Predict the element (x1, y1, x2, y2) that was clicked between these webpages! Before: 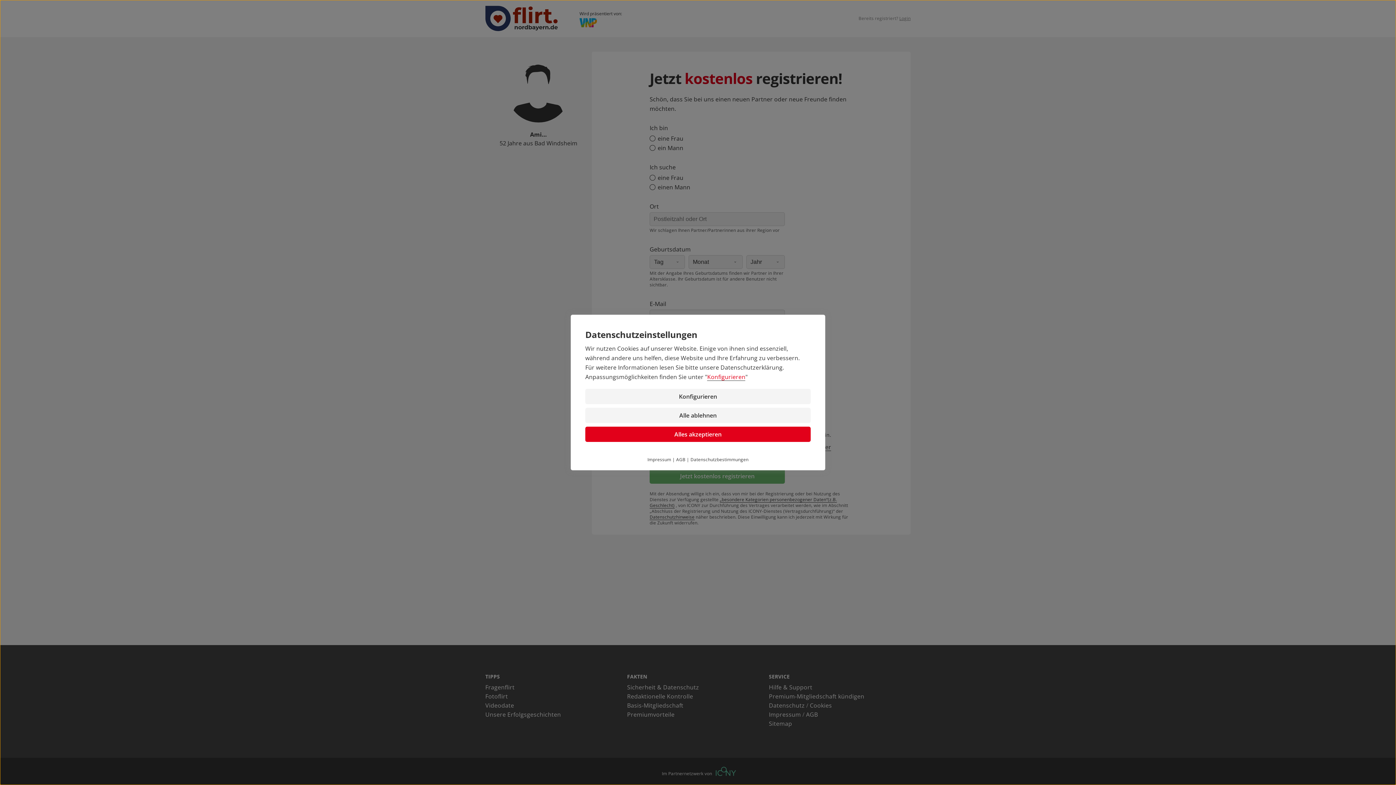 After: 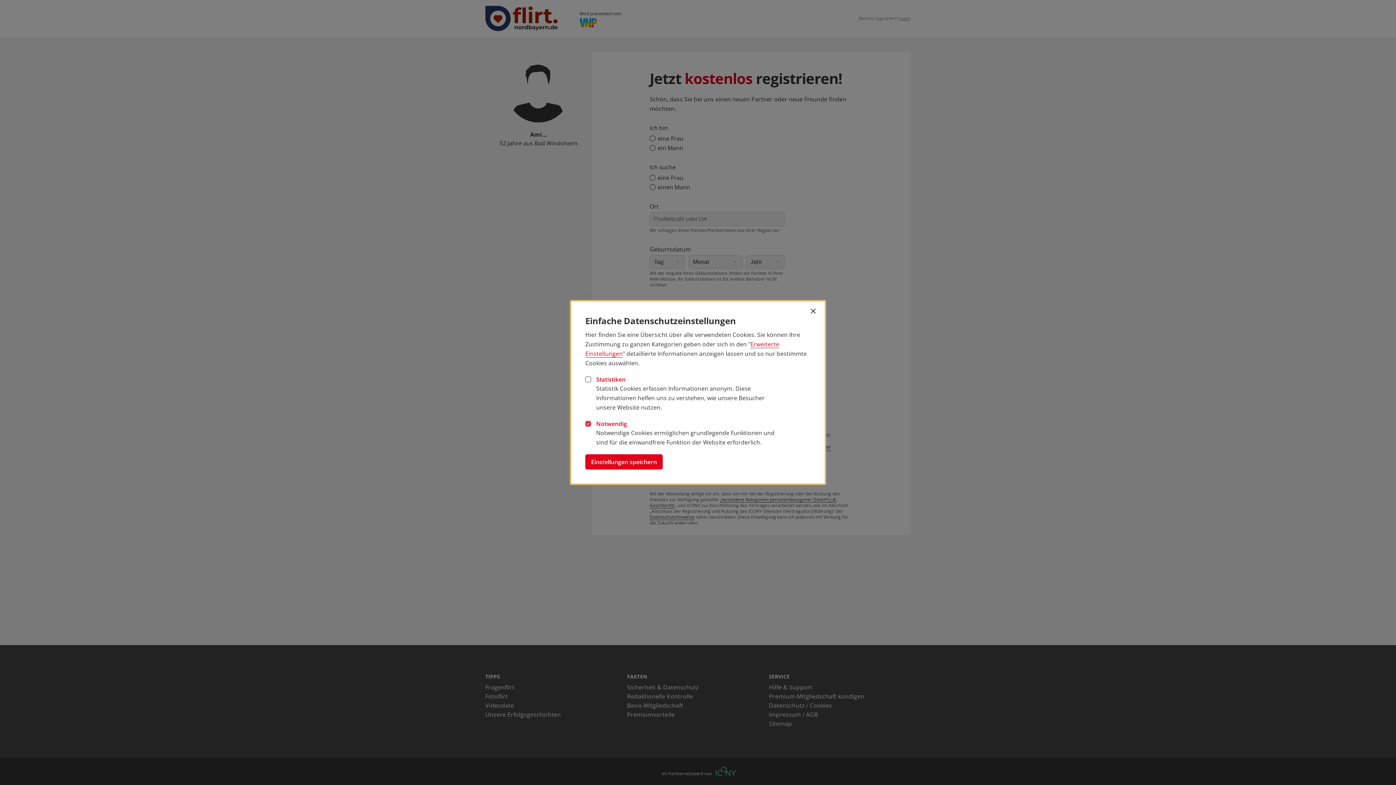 Action: bbox: (585, 389, 810, 404) label: Konfigurieren